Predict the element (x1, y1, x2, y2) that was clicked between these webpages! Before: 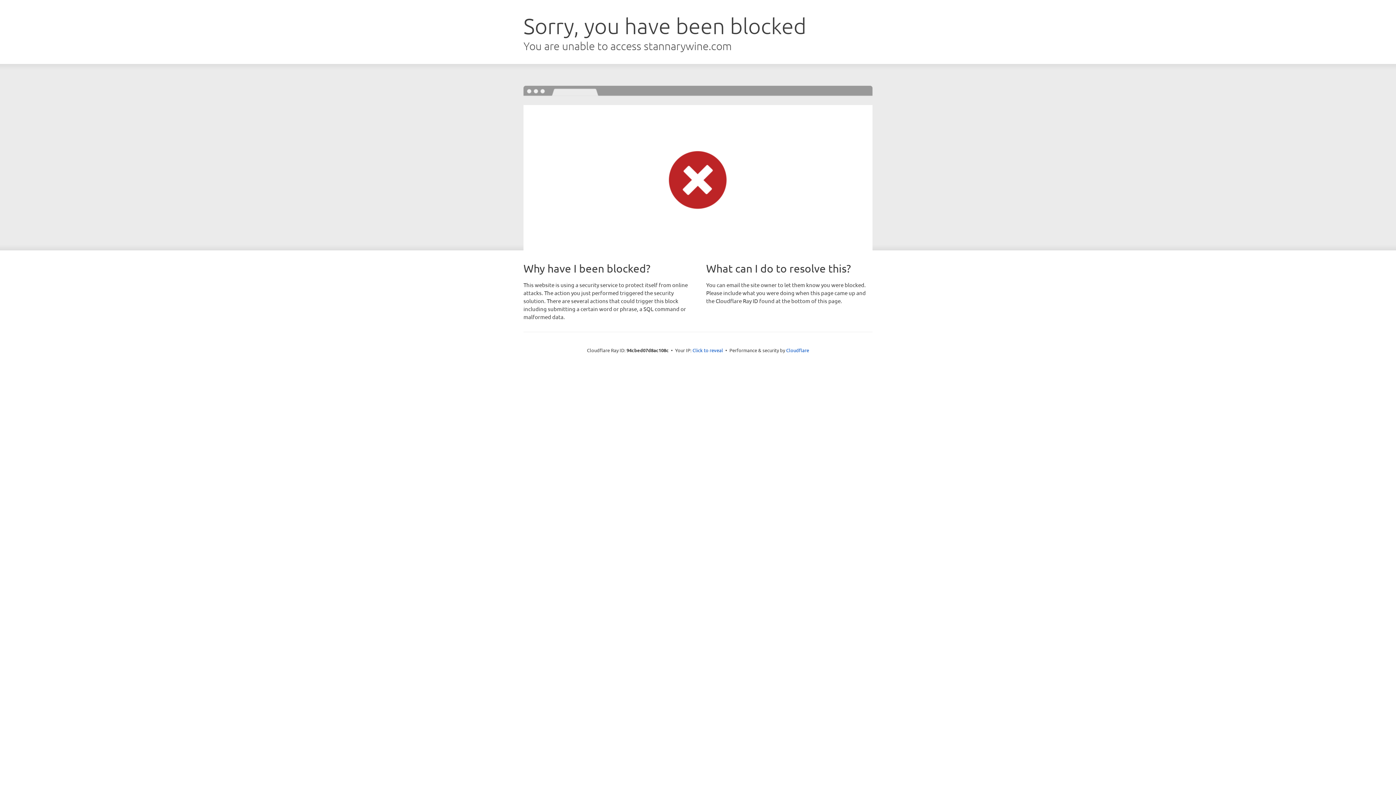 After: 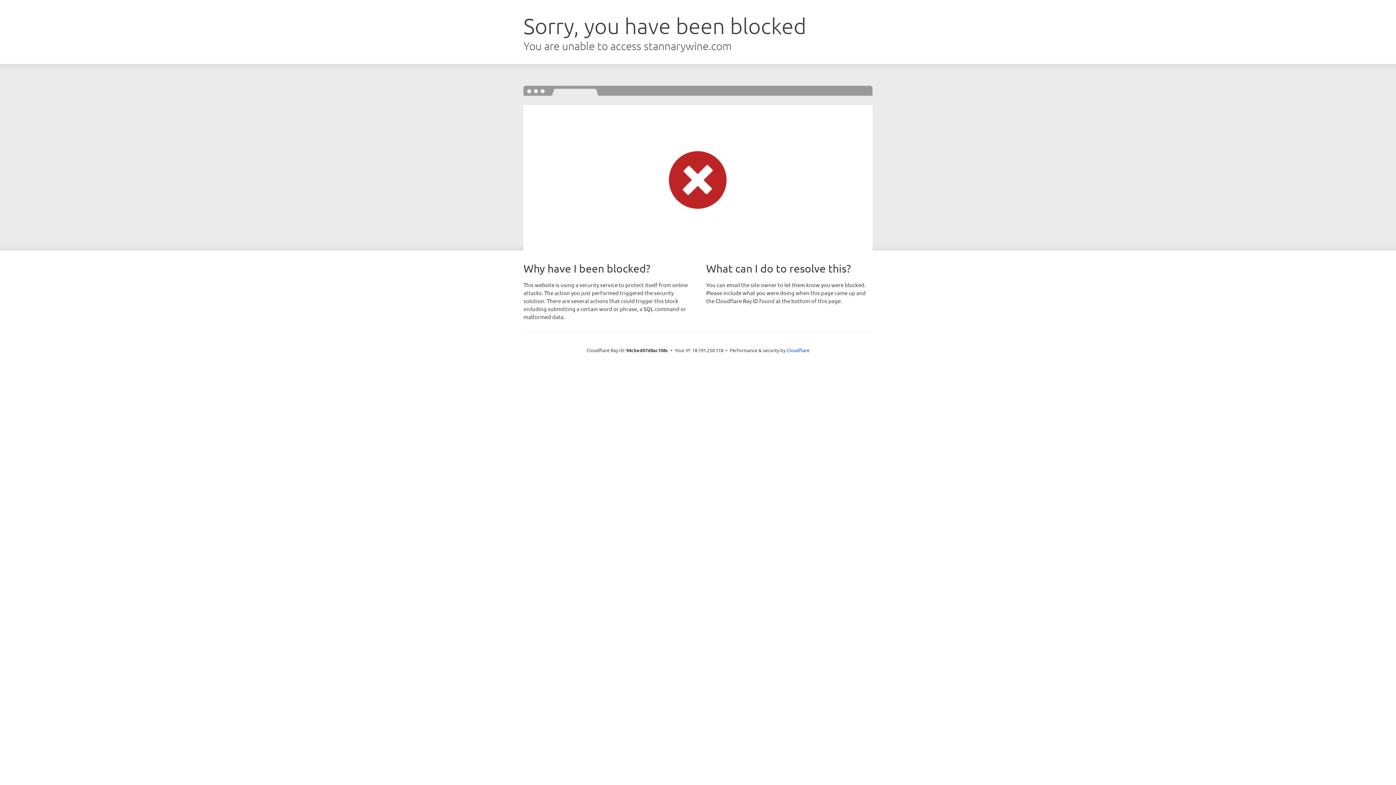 Action: bbox: (692, 346, 723, 353) label: Click to reveal